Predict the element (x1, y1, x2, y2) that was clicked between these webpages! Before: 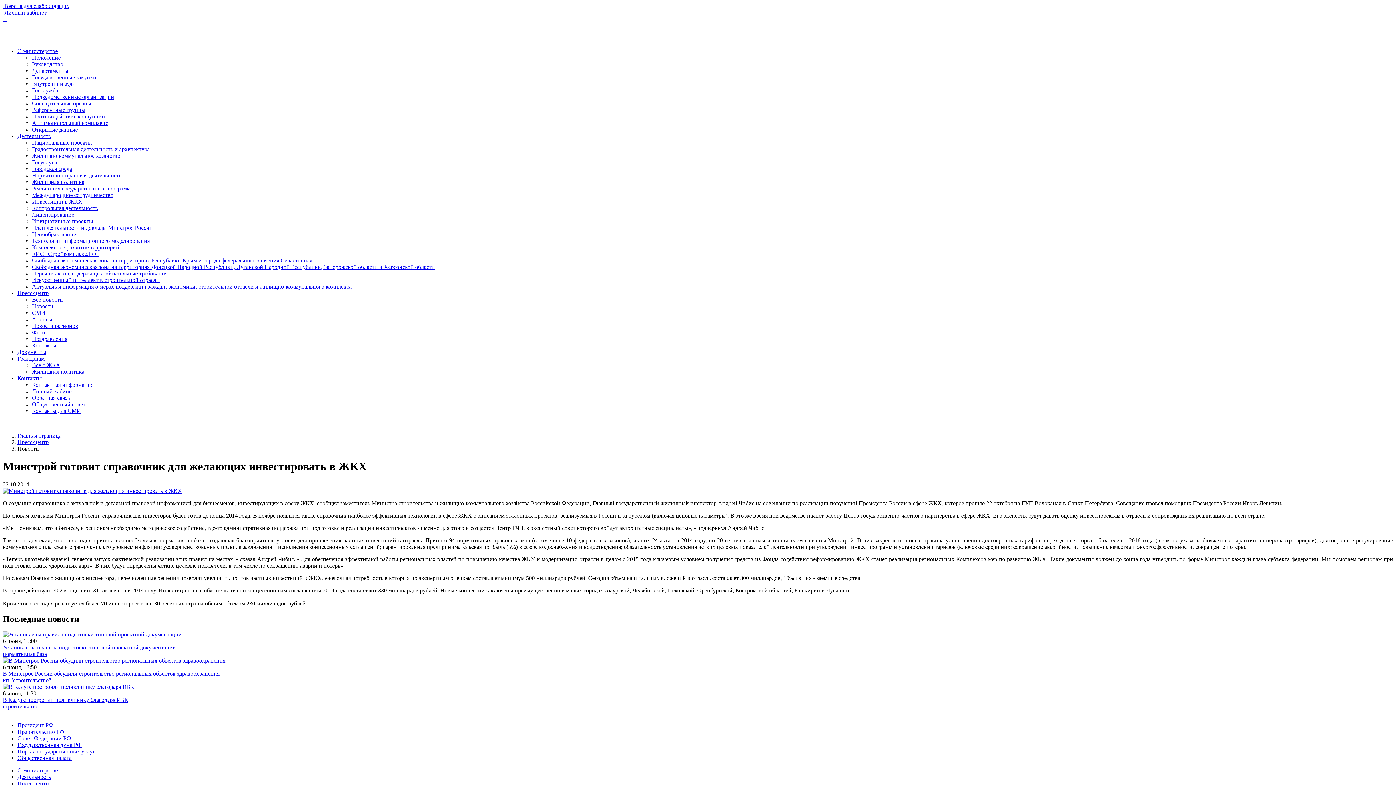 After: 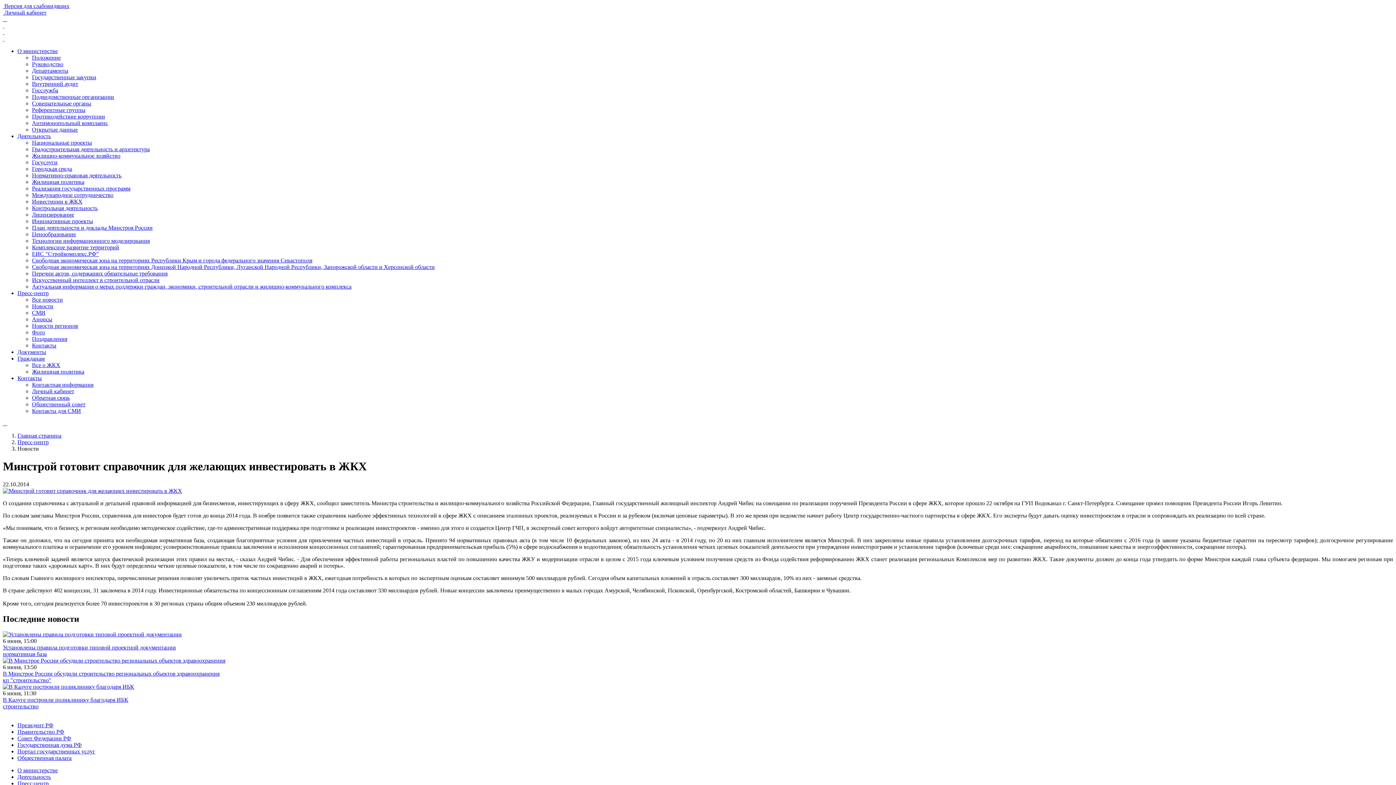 Action: bbox: (17, 742, 81, 748) label: Государственная дума РФ